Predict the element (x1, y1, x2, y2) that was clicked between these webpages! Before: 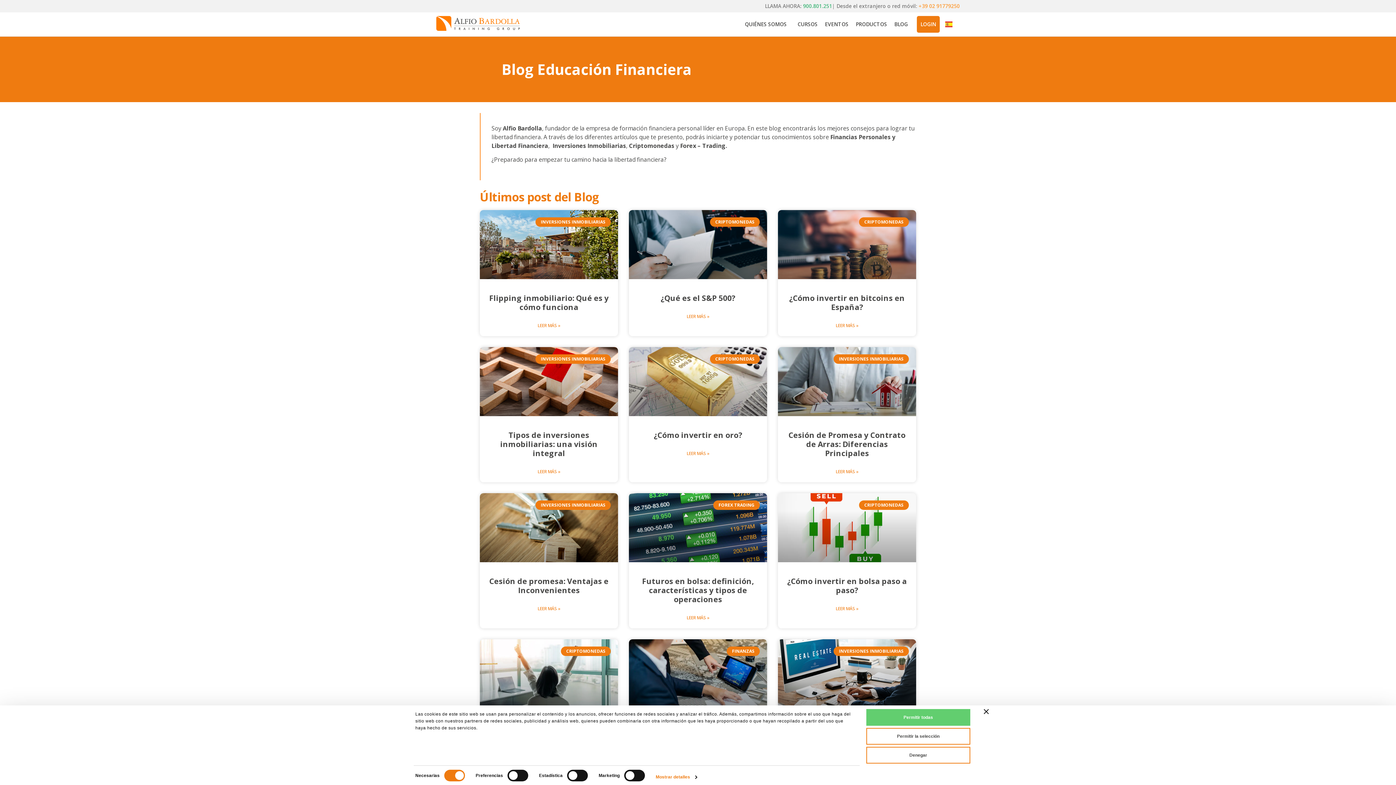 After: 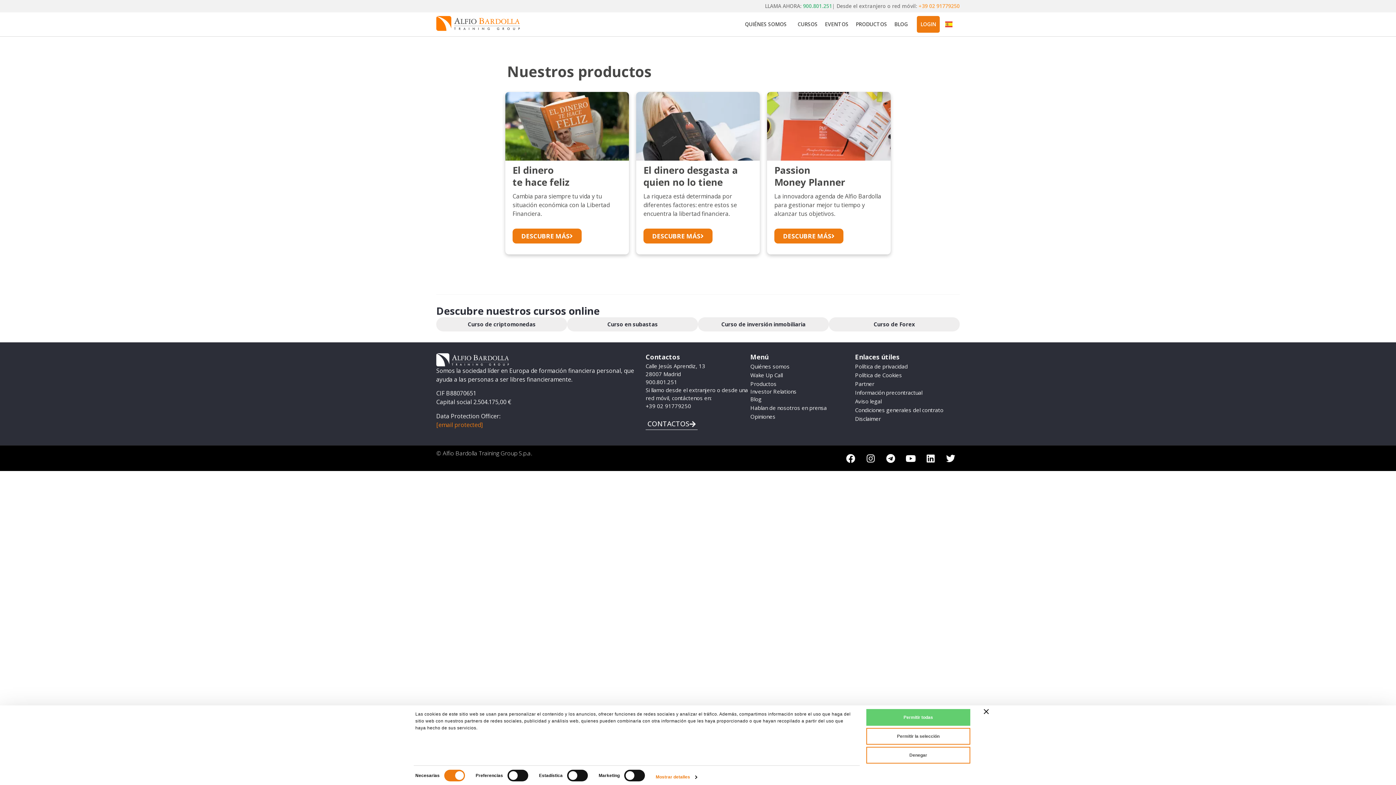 Action: label: PRODUCTOS bbox: (852, 16, 890, 32)